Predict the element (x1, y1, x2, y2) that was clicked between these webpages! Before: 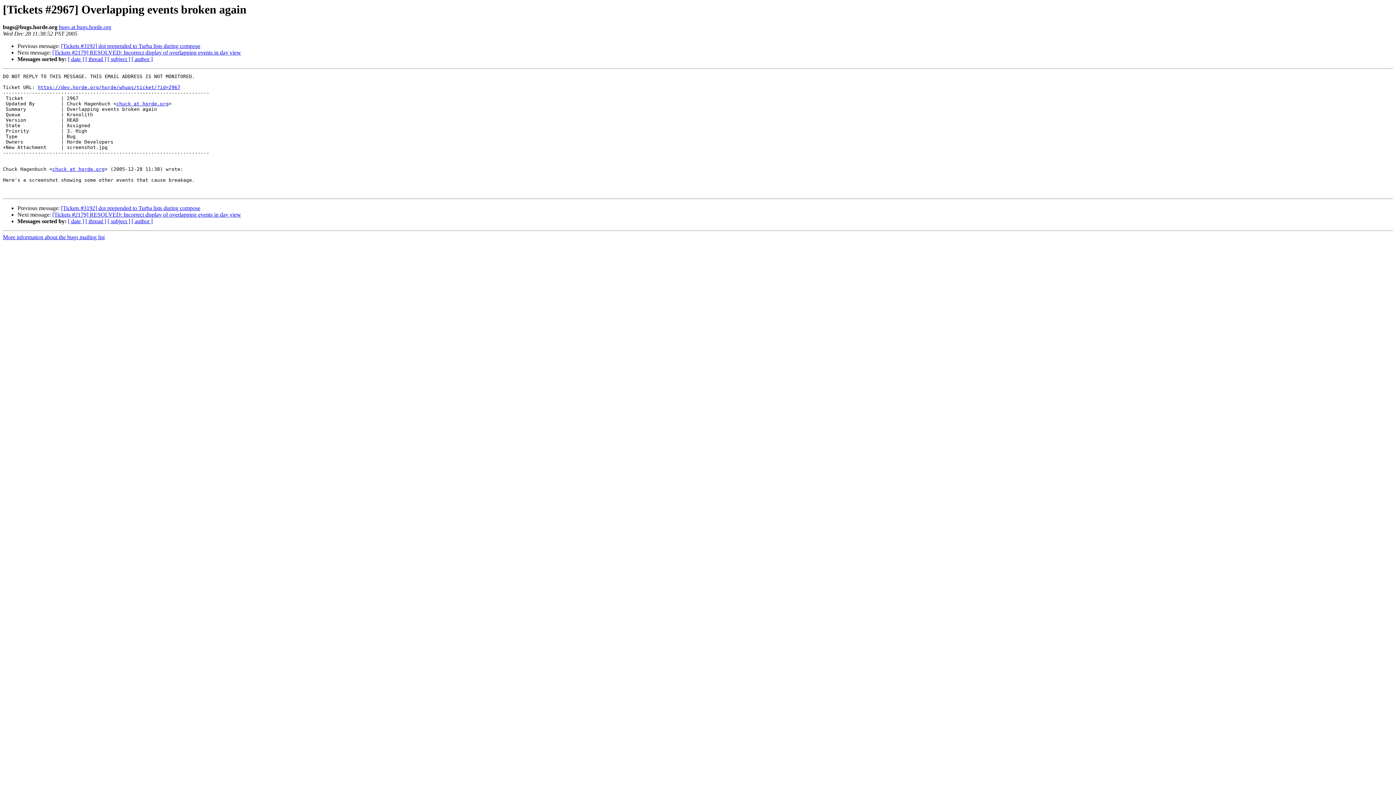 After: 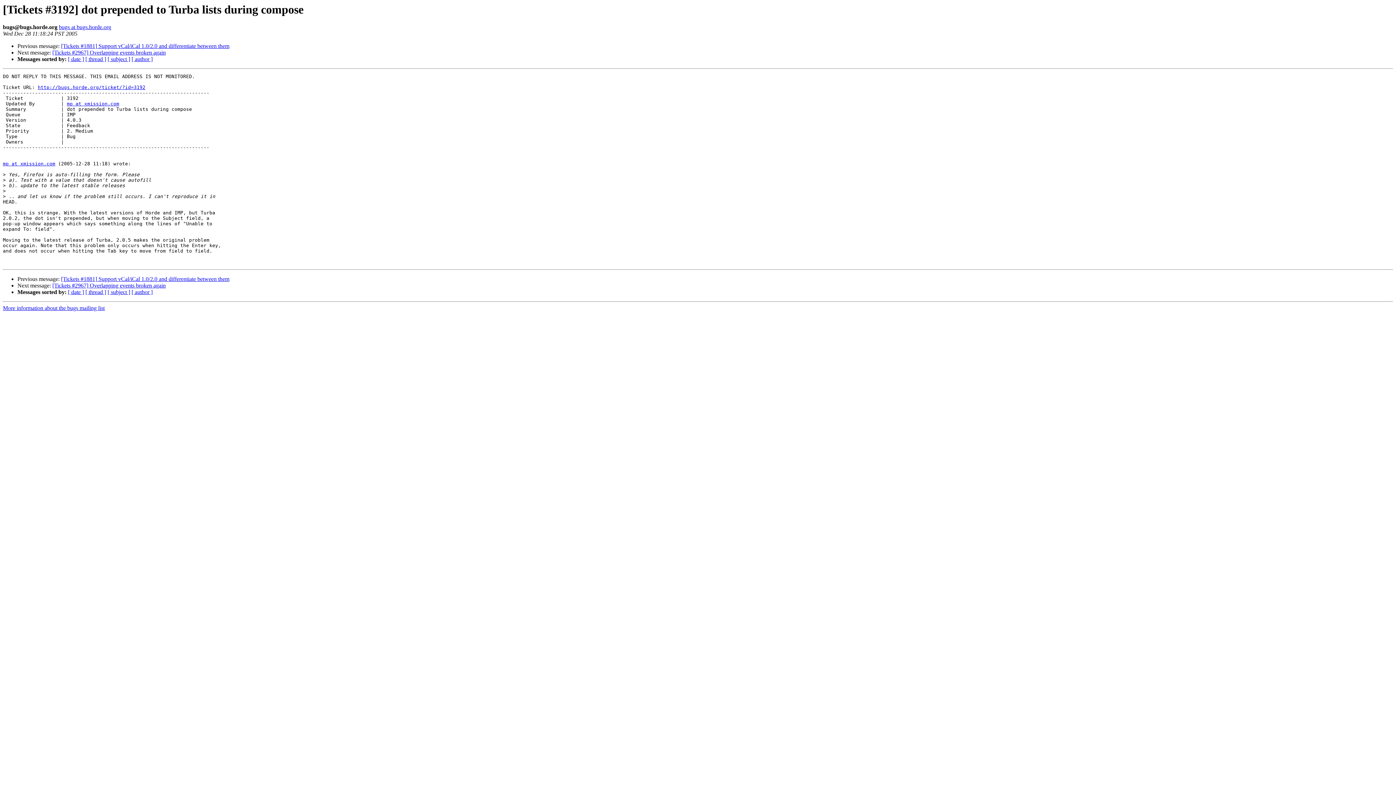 Action: bbox: (61, 43, 200, 49) label: [Tickets #3192] dot prepended to Turba lists during compose